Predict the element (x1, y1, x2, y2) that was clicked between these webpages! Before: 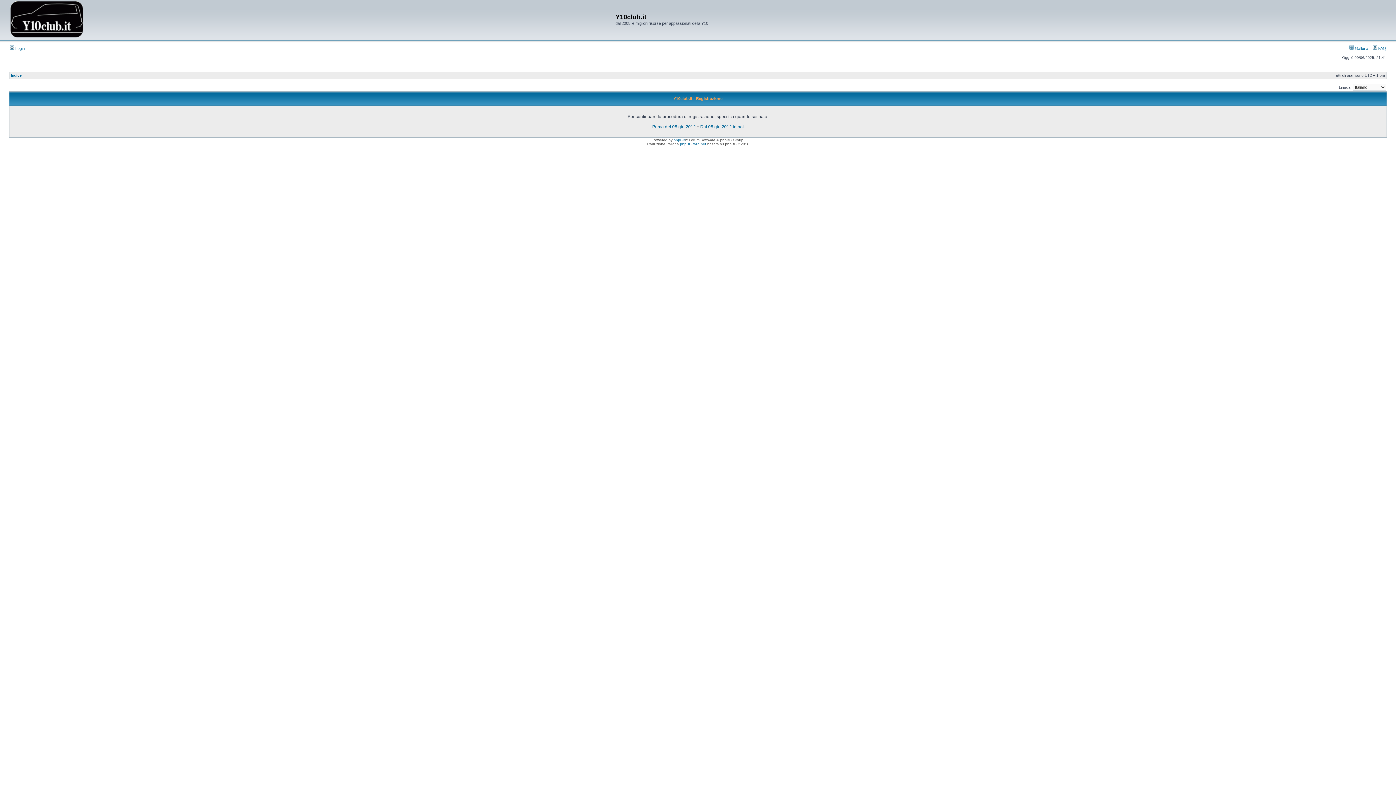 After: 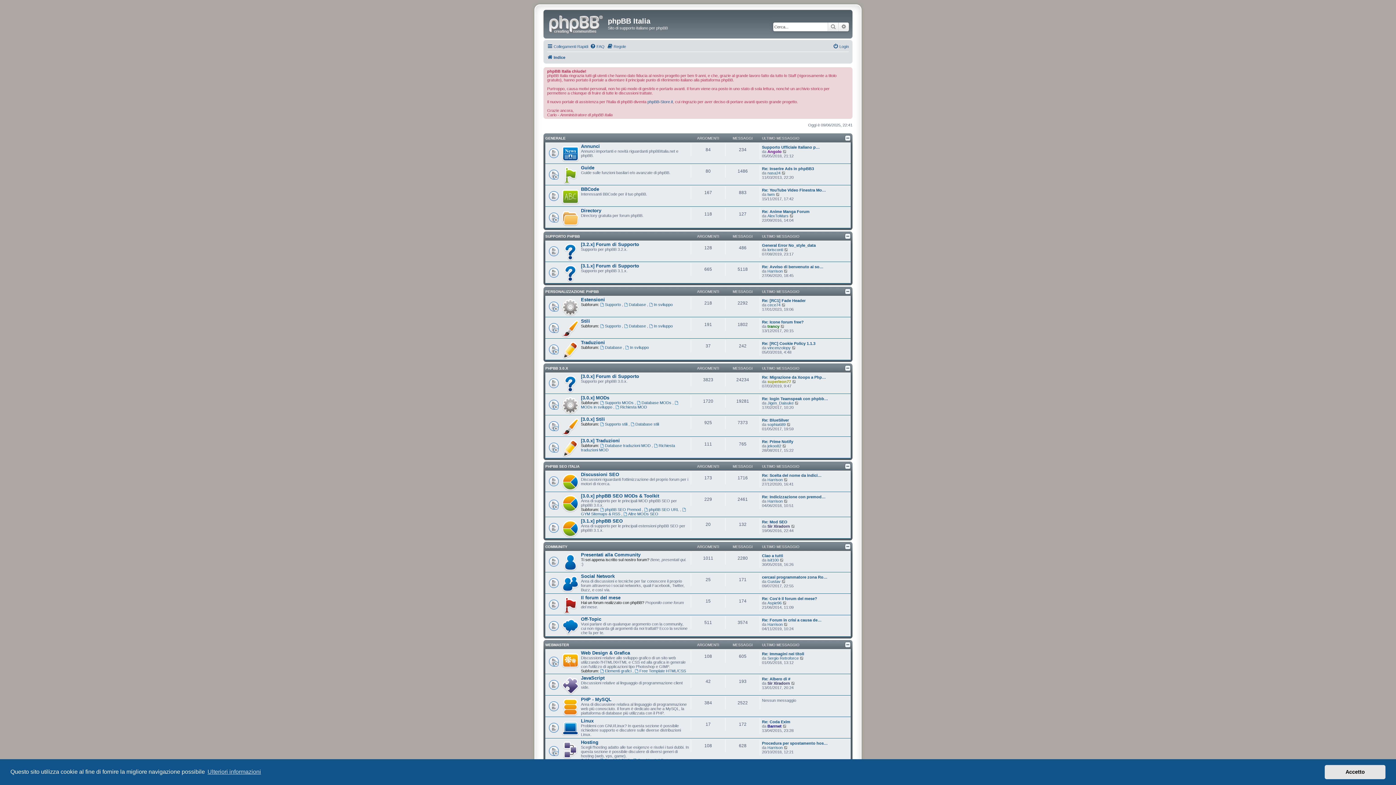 Action: label: phpBBItalia.net bbox: (680, 142, 706, 146)